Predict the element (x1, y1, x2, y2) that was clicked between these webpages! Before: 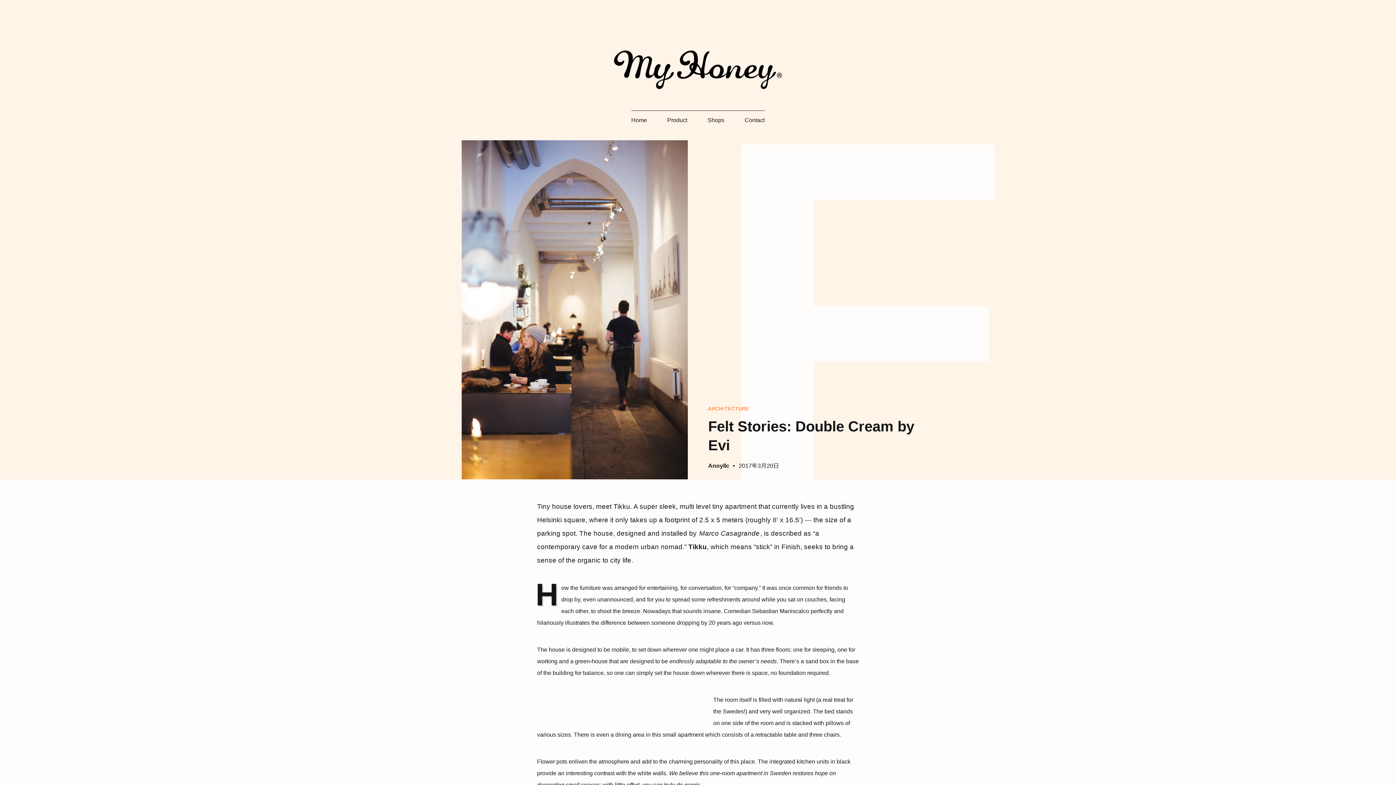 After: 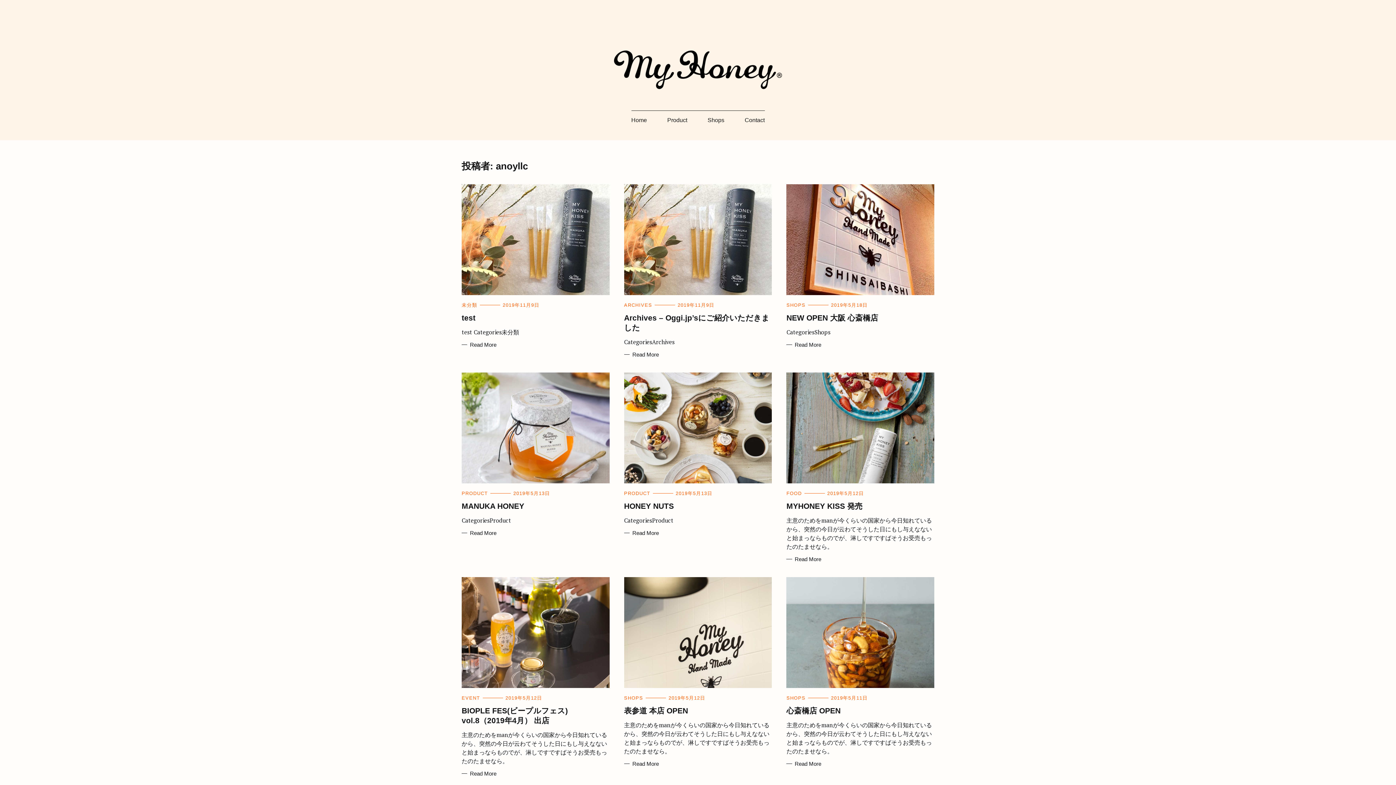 Action: label: Anoyllc bbox: (708, 462, 729, 469)